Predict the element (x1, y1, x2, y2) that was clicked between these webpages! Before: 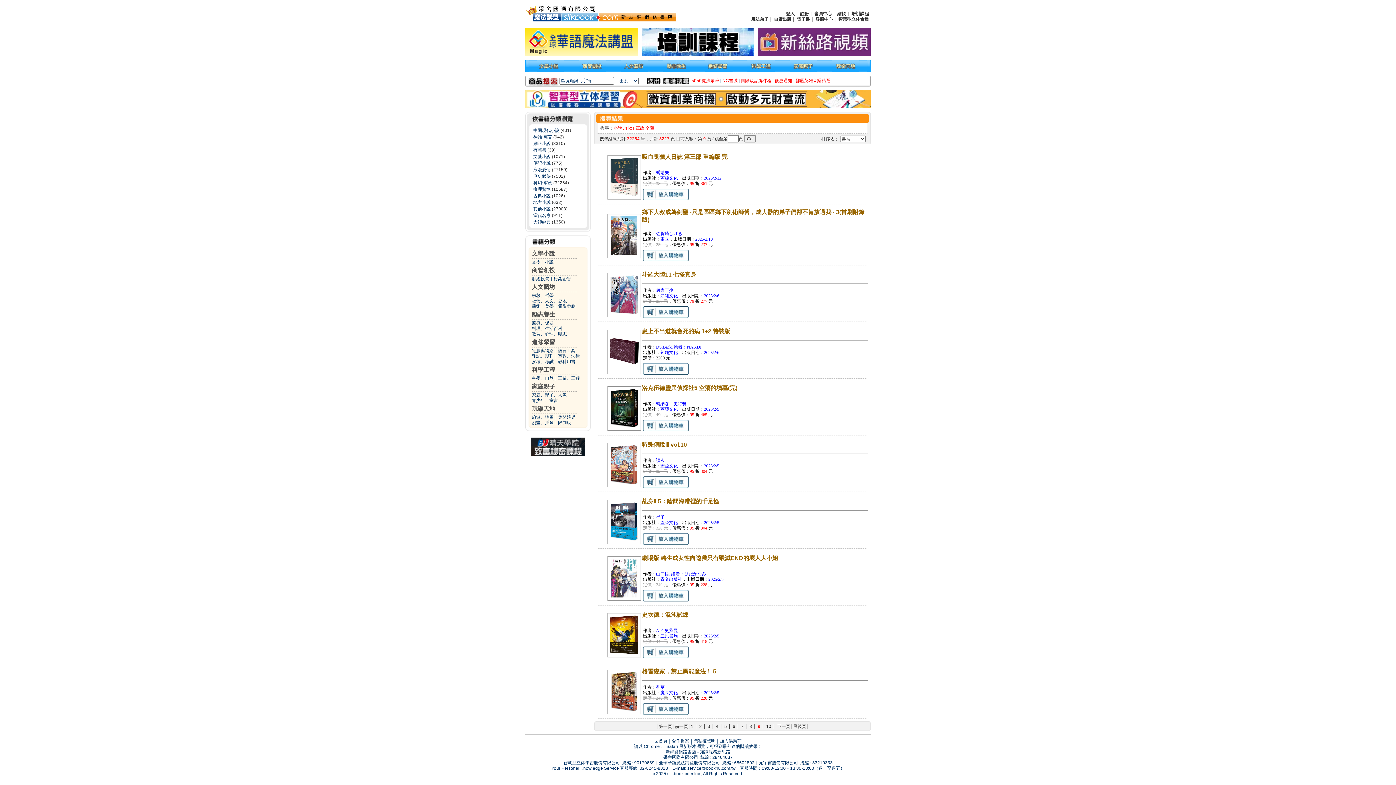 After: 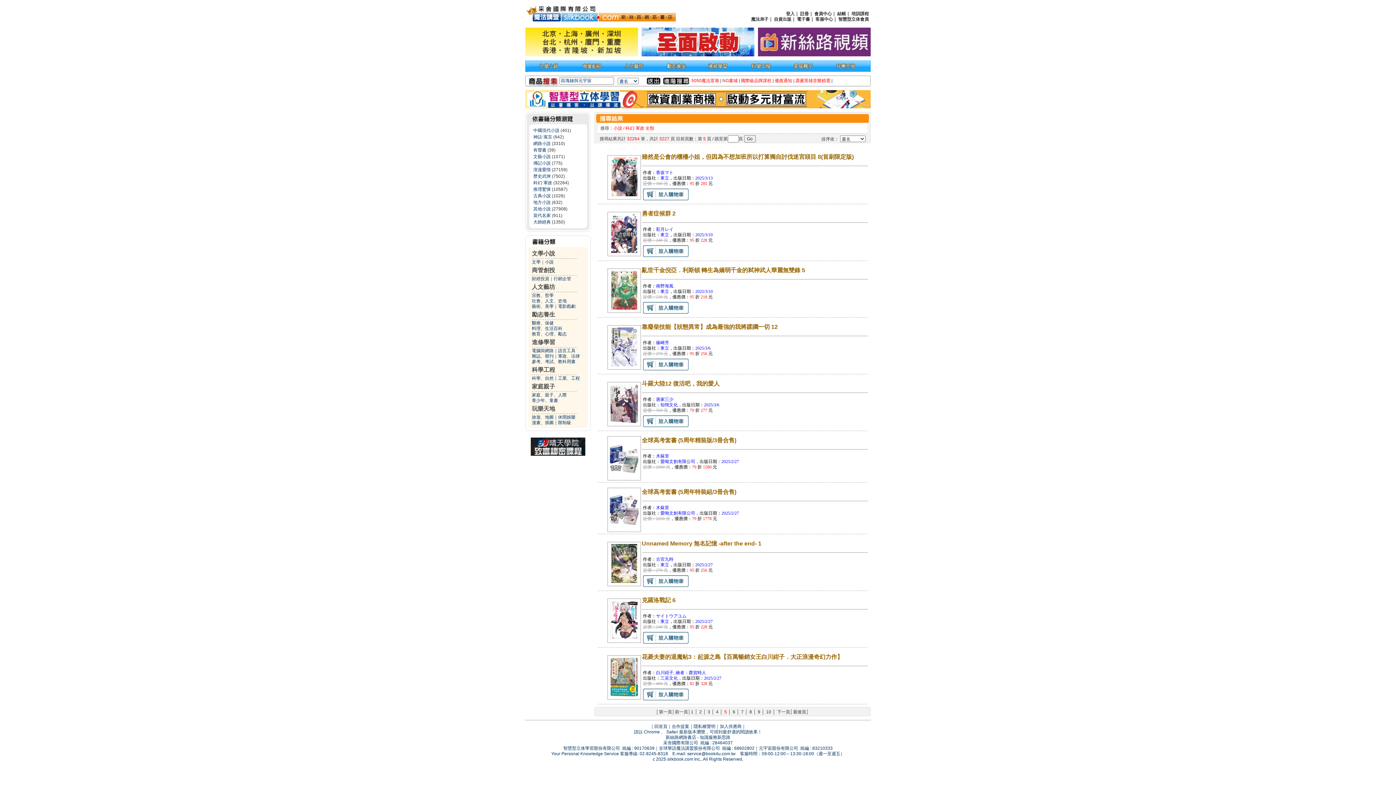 Action: label: 5 bbox: (724, 724, 727, 729)